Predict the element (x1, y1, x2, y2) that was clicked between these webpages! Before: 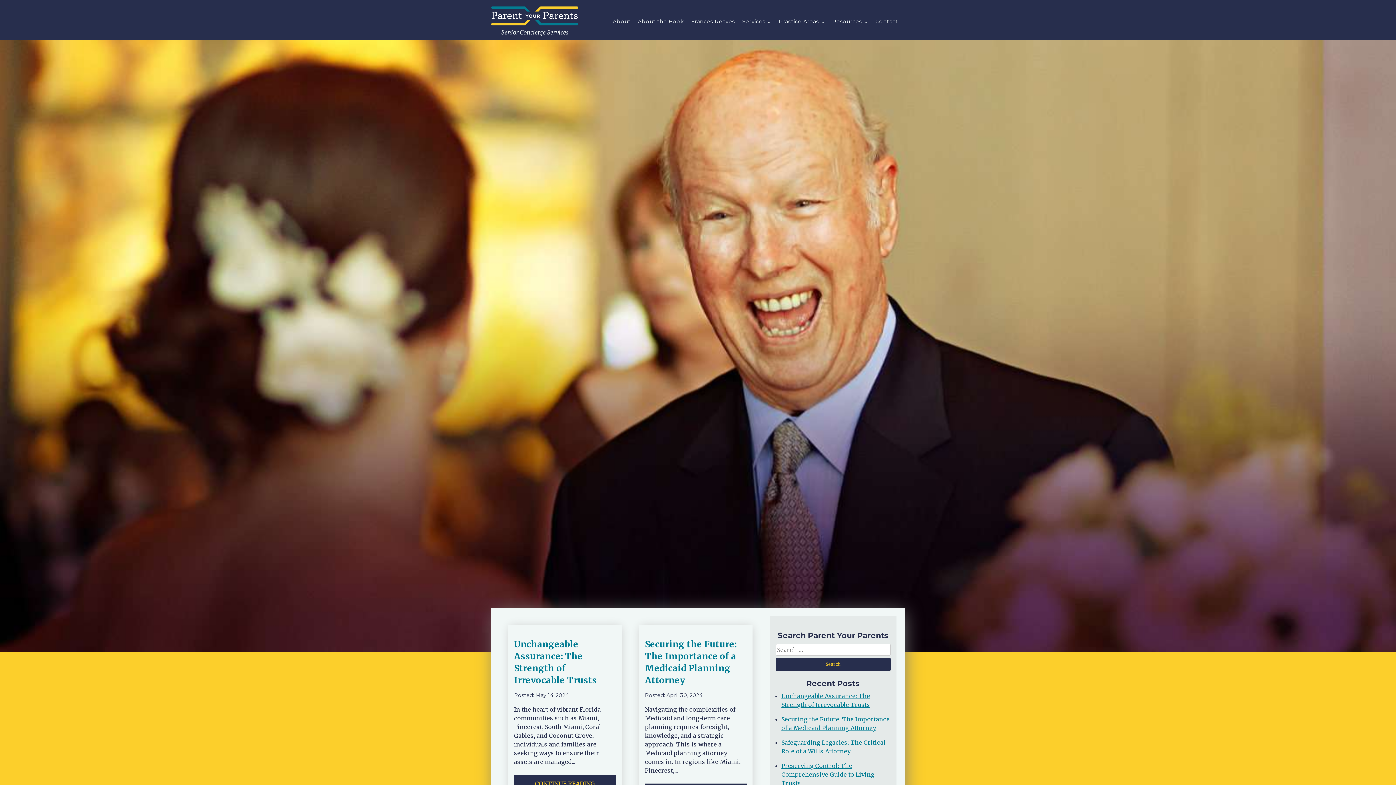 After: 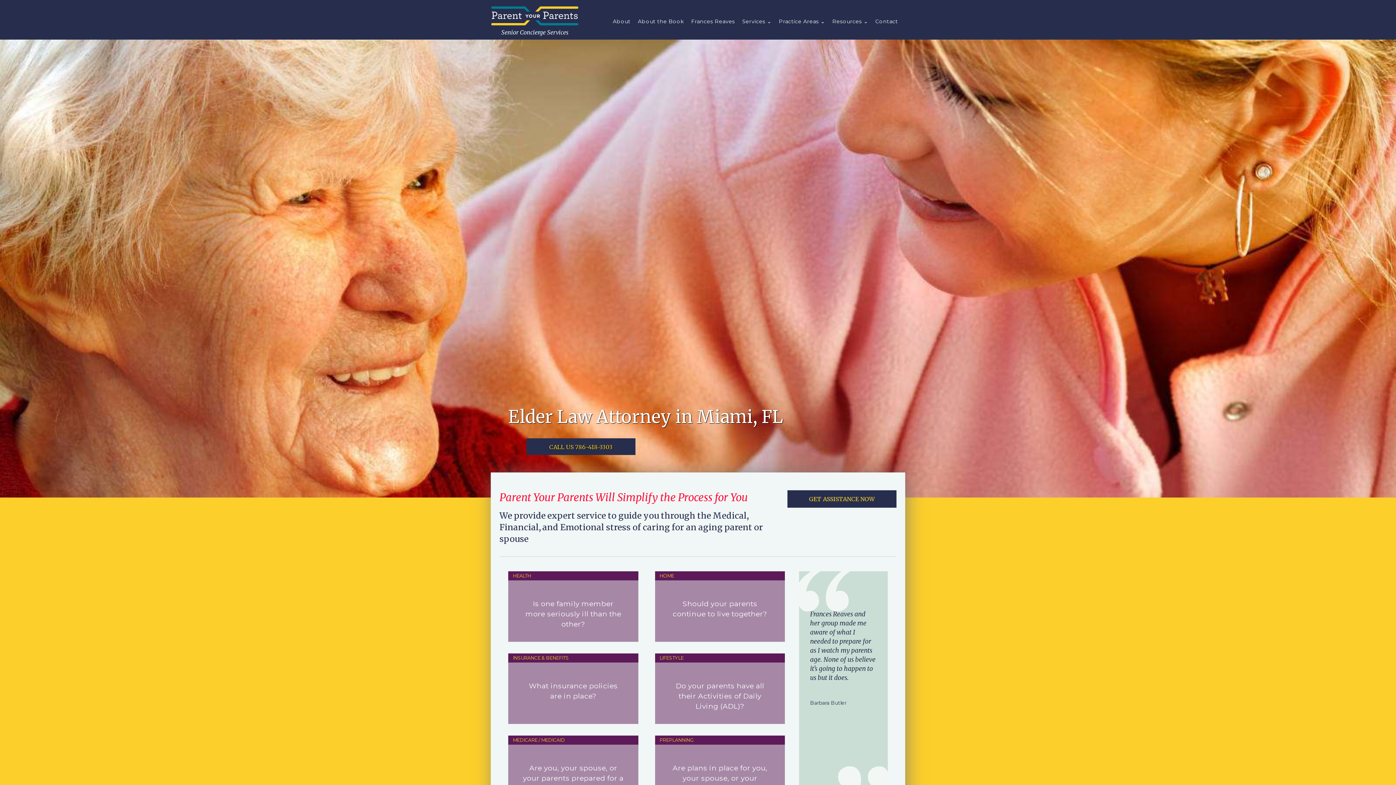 Action: bbox: (490, 20, 579, 27)